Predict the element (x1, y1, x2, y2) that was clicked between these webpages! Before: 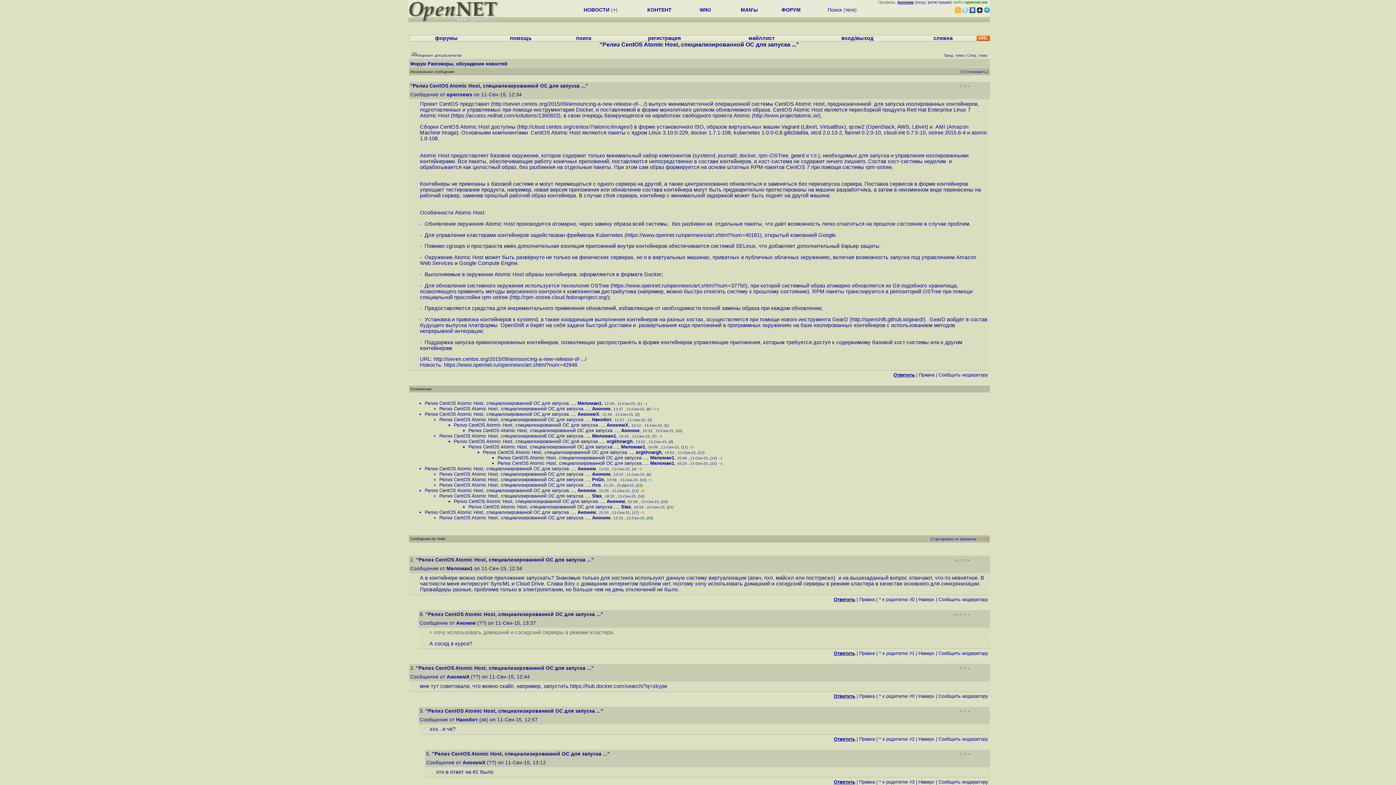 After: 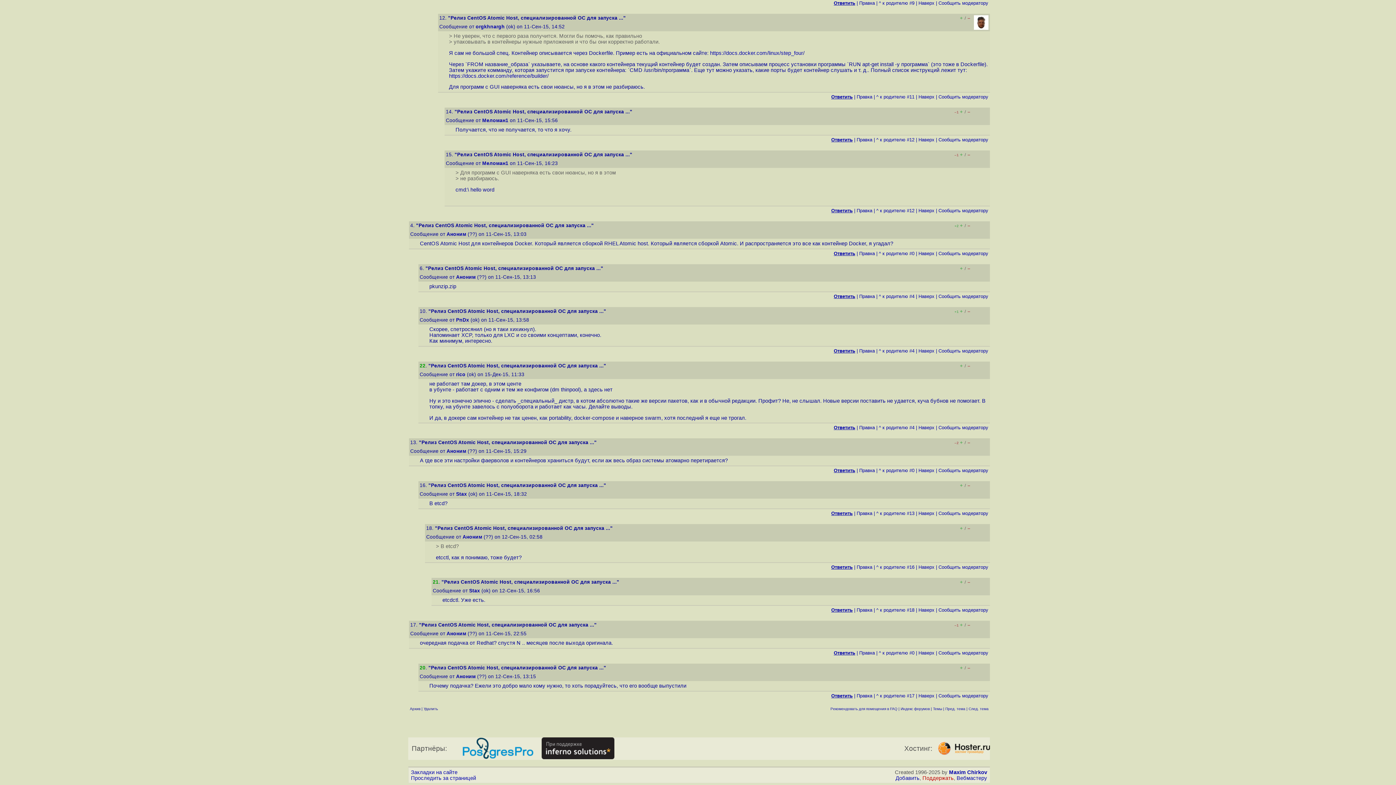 Action: bbox: (439, 477, 589, 482) label: Релиз CentOS Atomic Host, специализированной ОС для запуска ...